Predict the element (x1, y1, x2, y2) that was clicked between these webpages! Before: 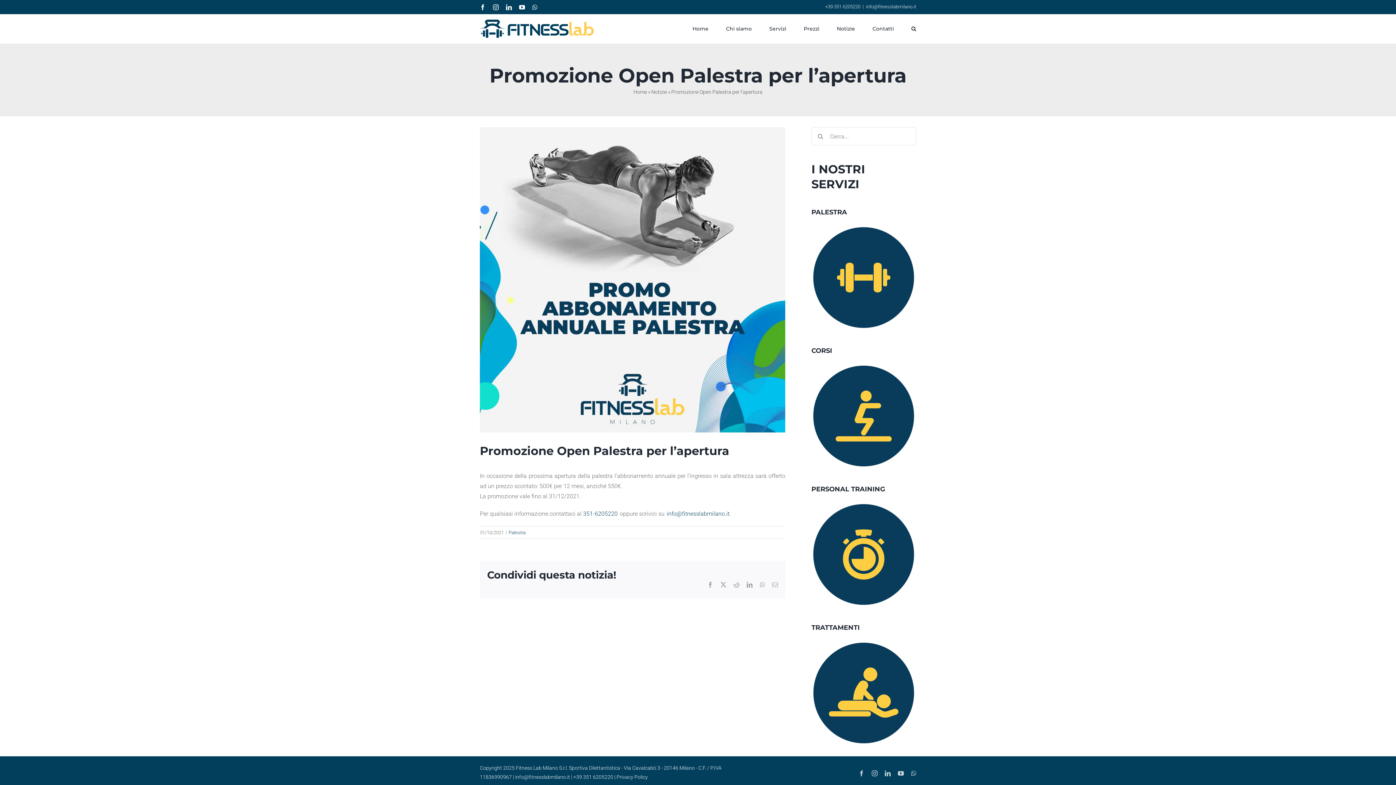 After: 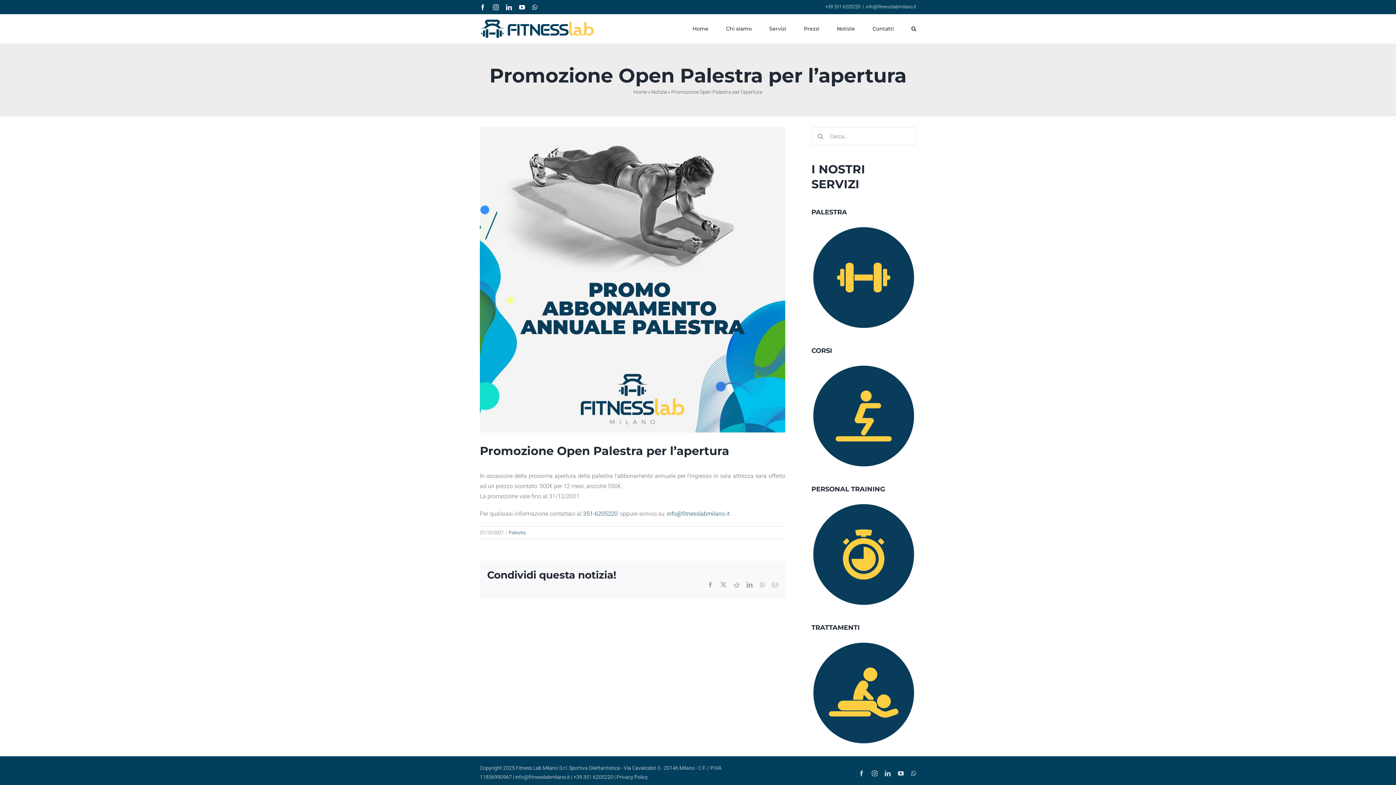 Action: bbox: (746, 582, 752, 588) label: LinkedIn